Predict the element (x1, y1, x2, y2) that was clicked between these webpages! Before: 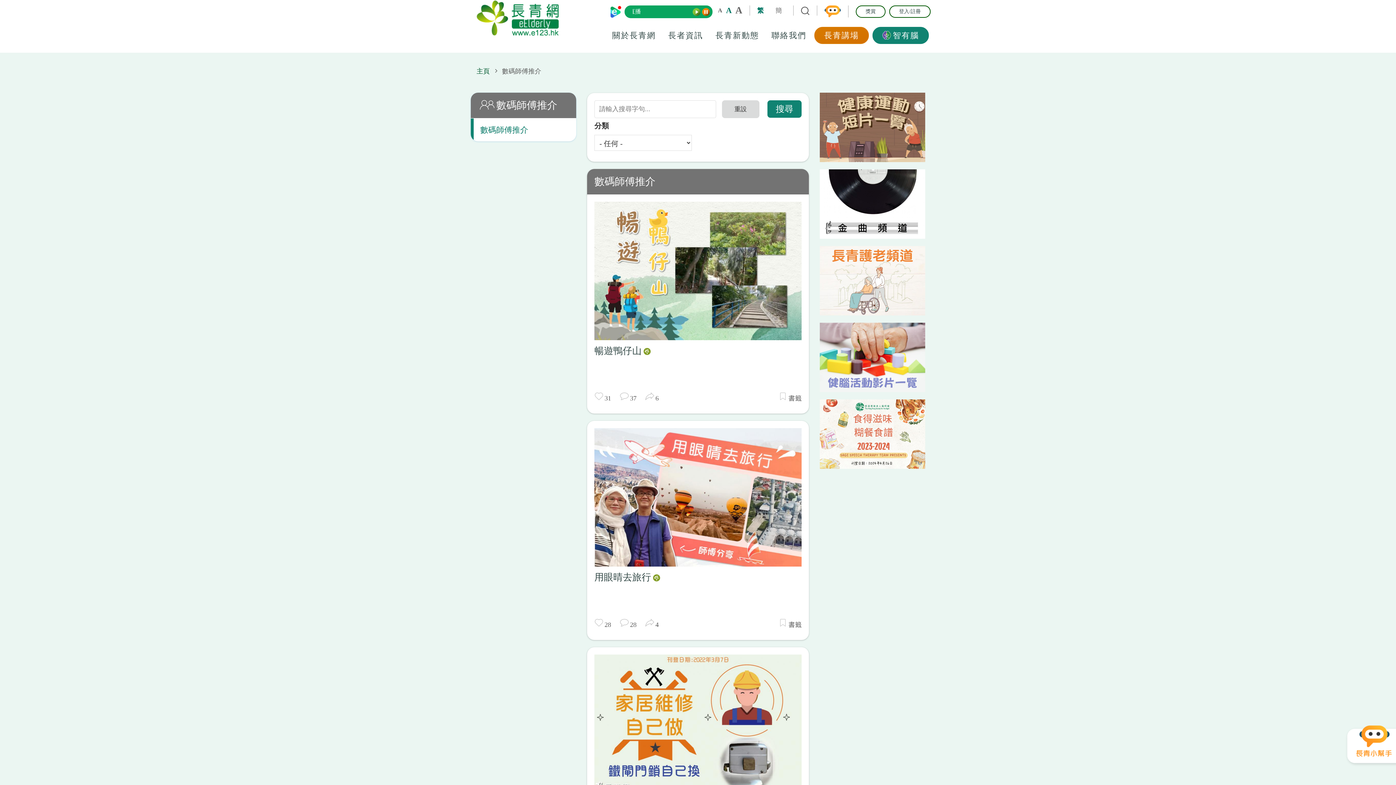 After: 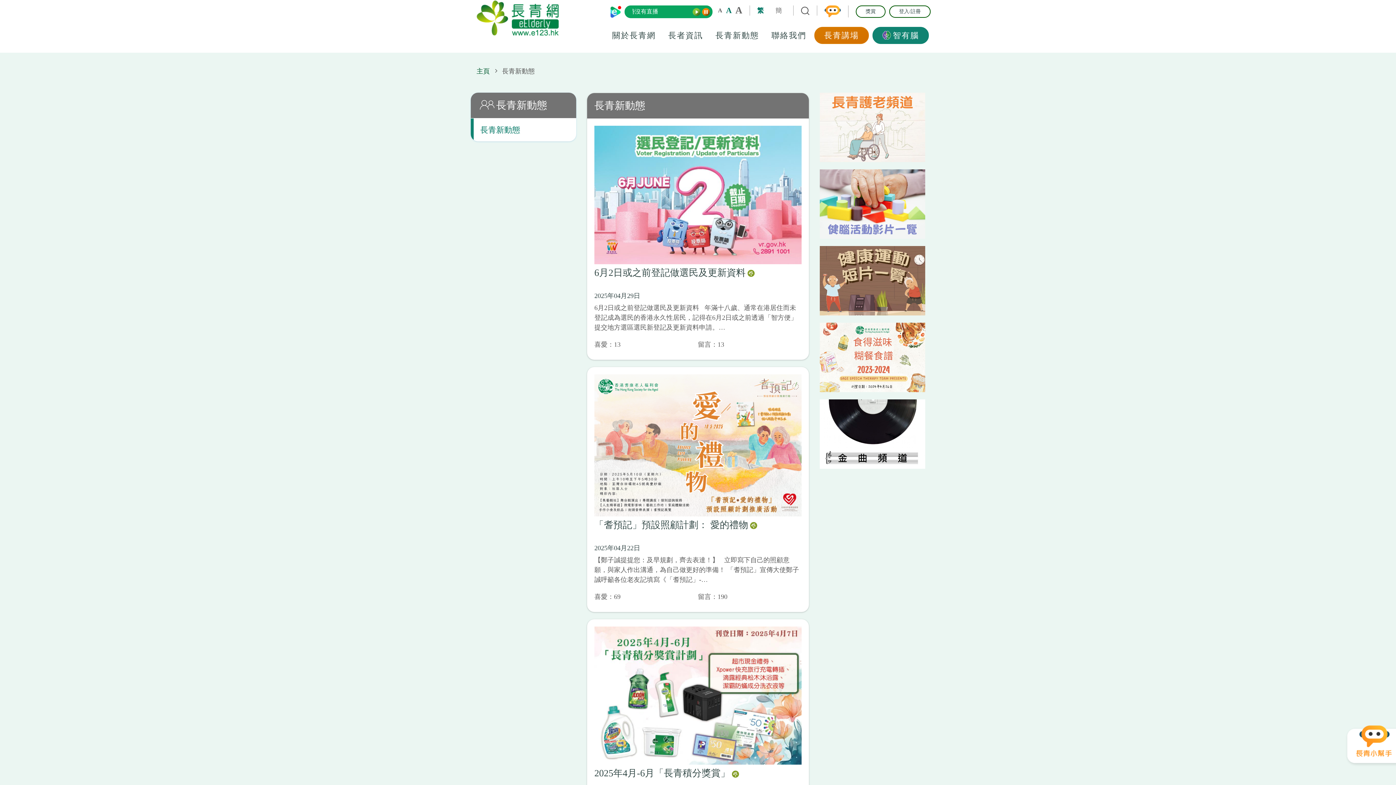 Action: bbox: (715, 30, 759, 40) label: 長青新動態